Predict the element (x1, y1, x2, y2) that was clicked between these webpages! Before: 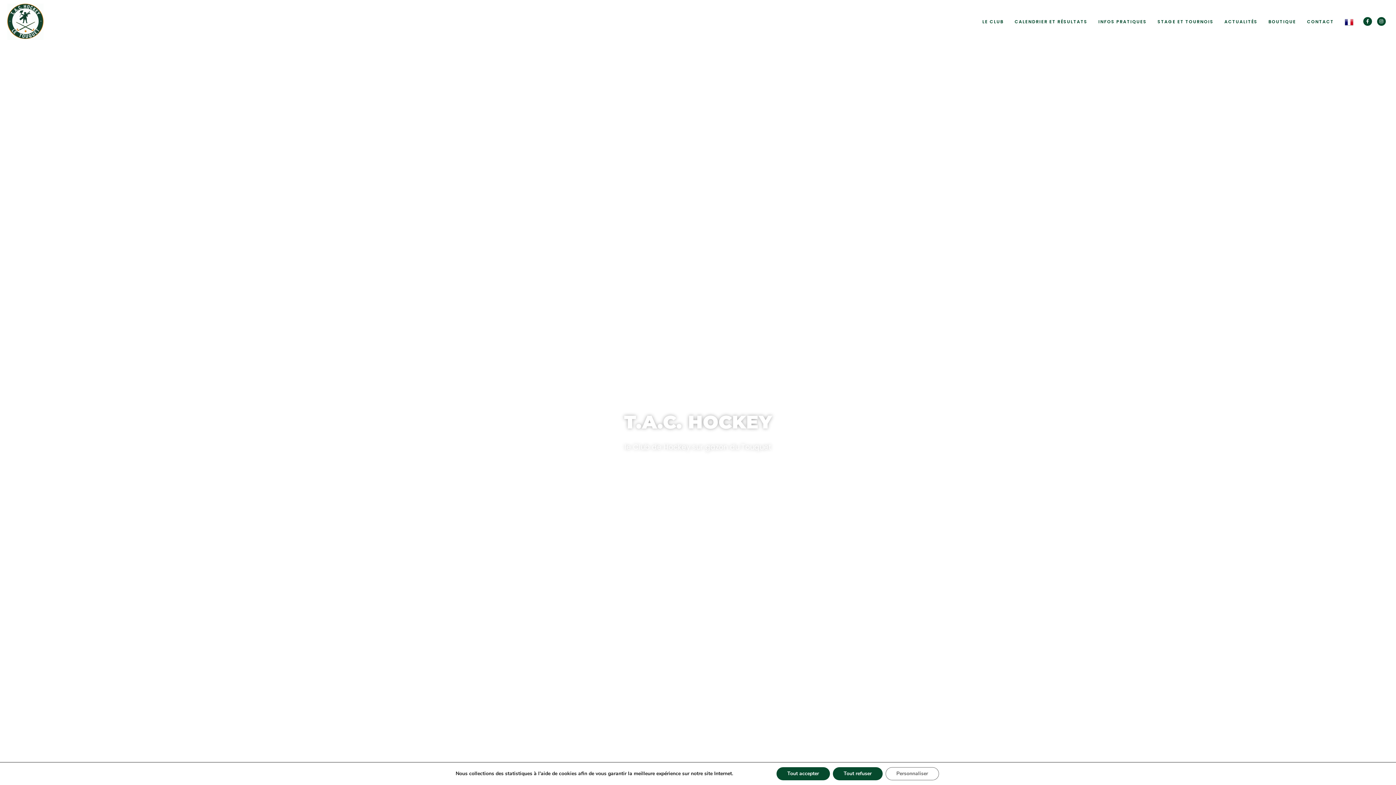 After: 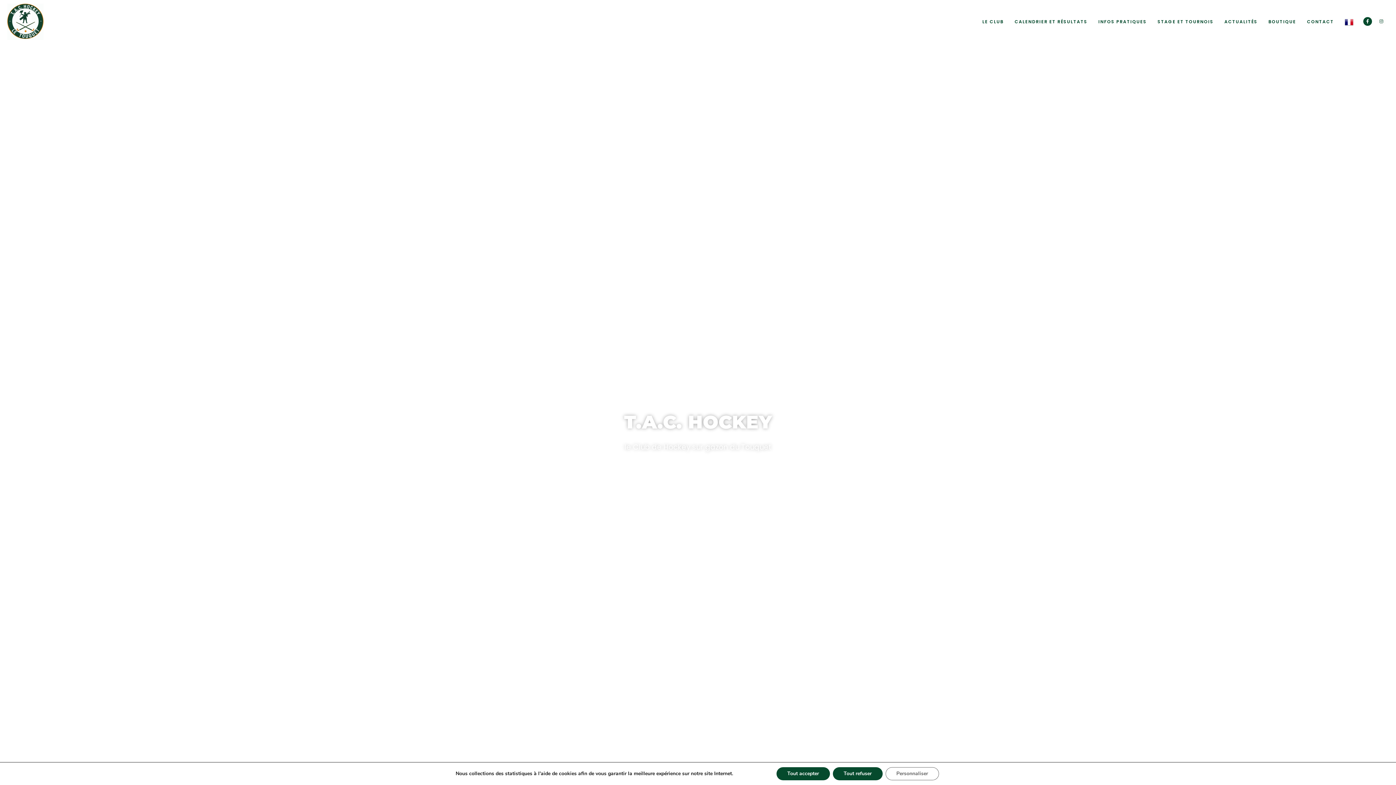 Action: label: Instagram bbox: (1377, 17, 1386, 25)